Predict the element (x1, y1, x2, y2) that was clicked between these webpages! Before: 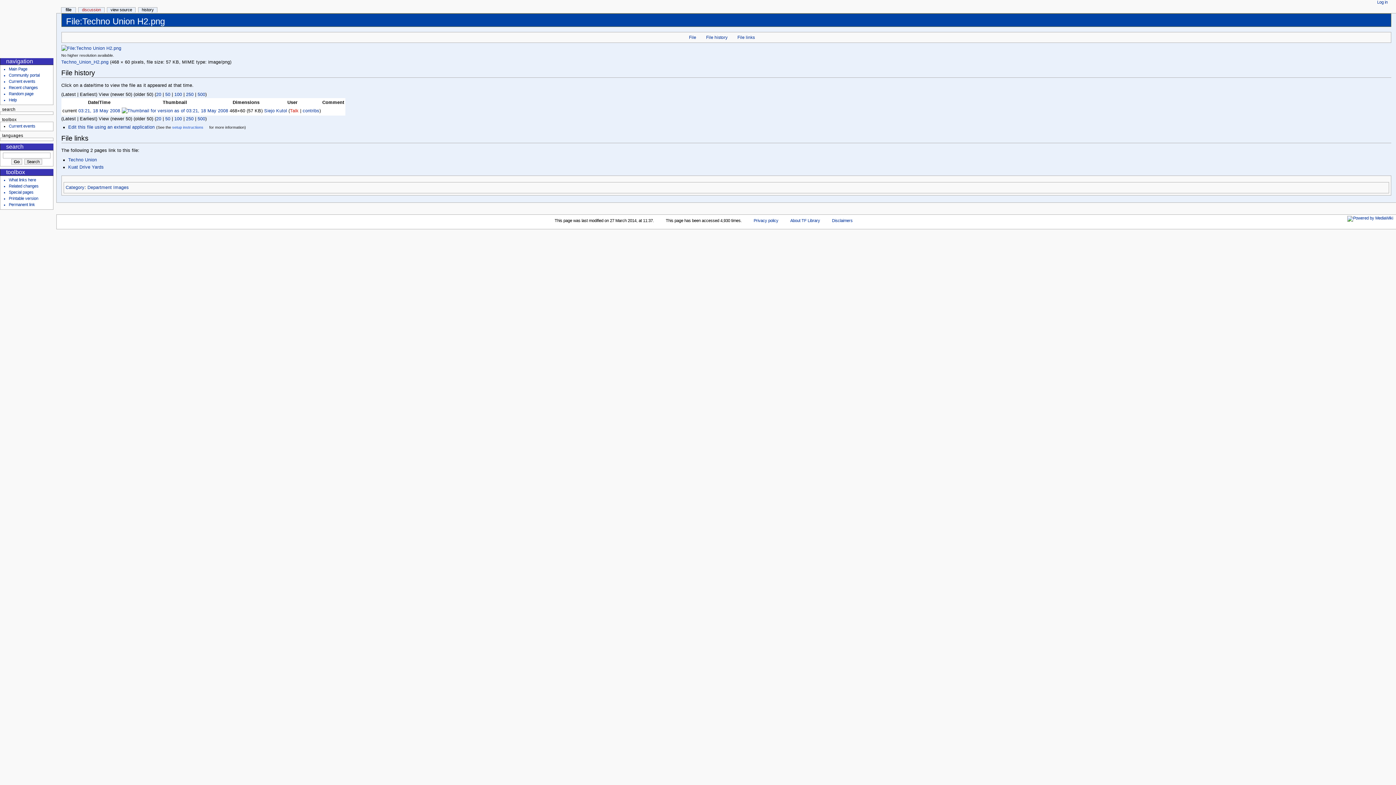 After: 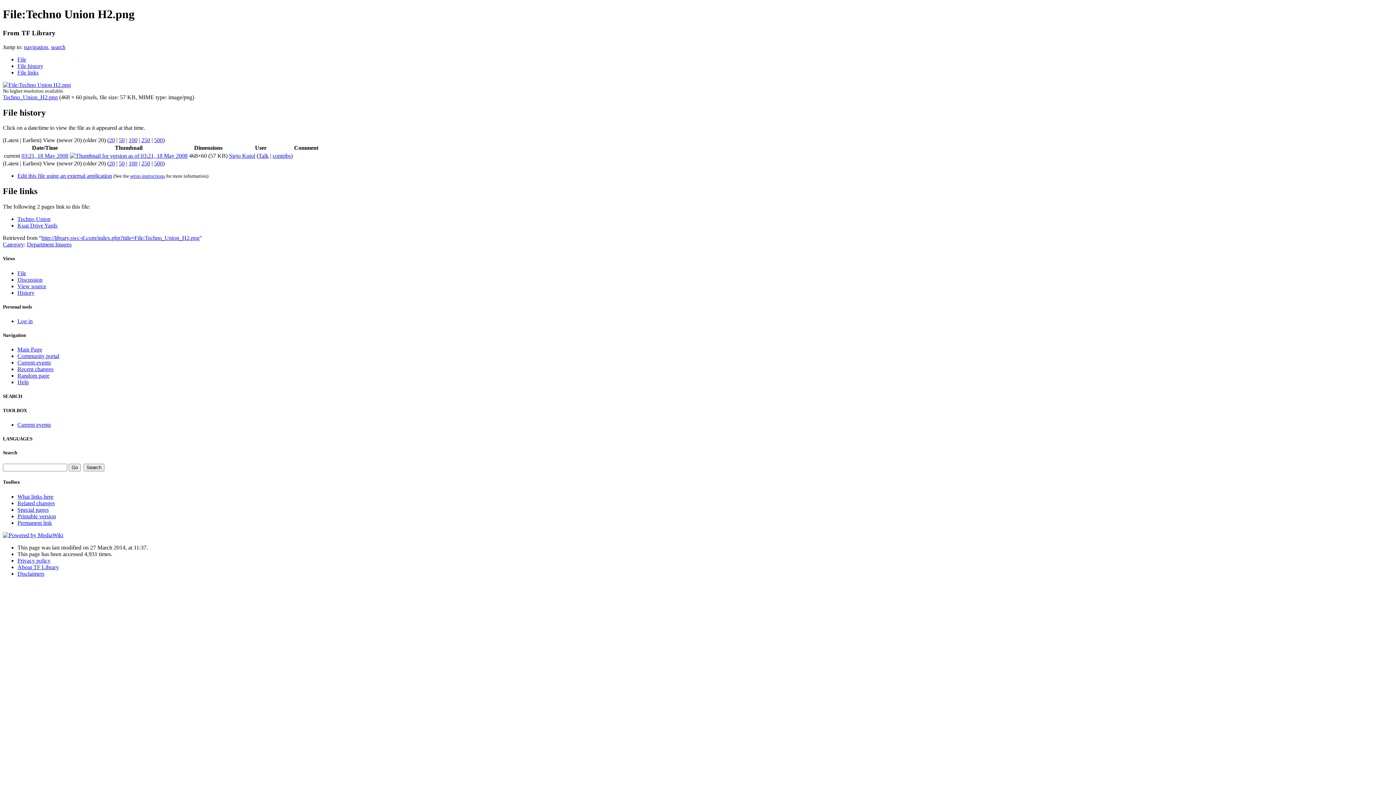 Action: bbox: (156, 116, 161, 121) label: 20